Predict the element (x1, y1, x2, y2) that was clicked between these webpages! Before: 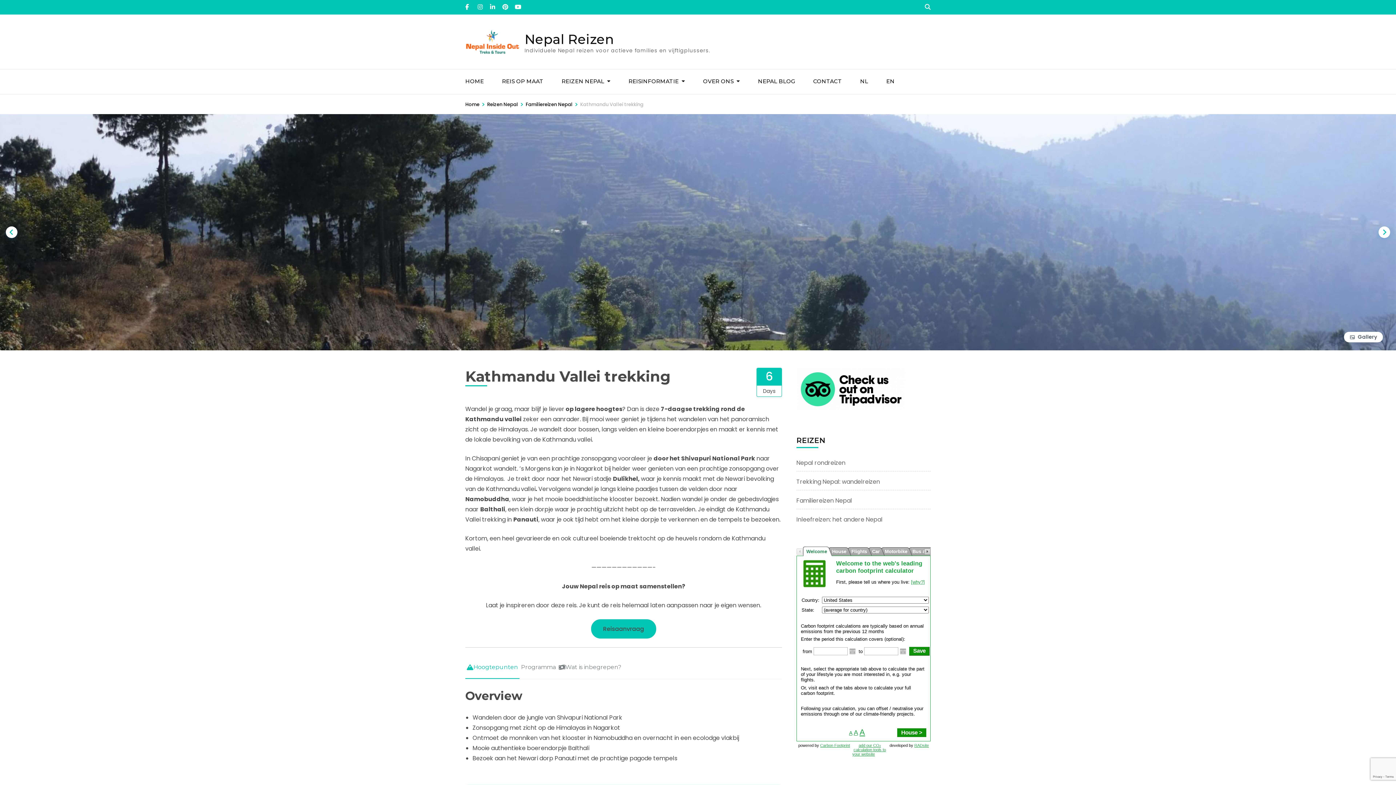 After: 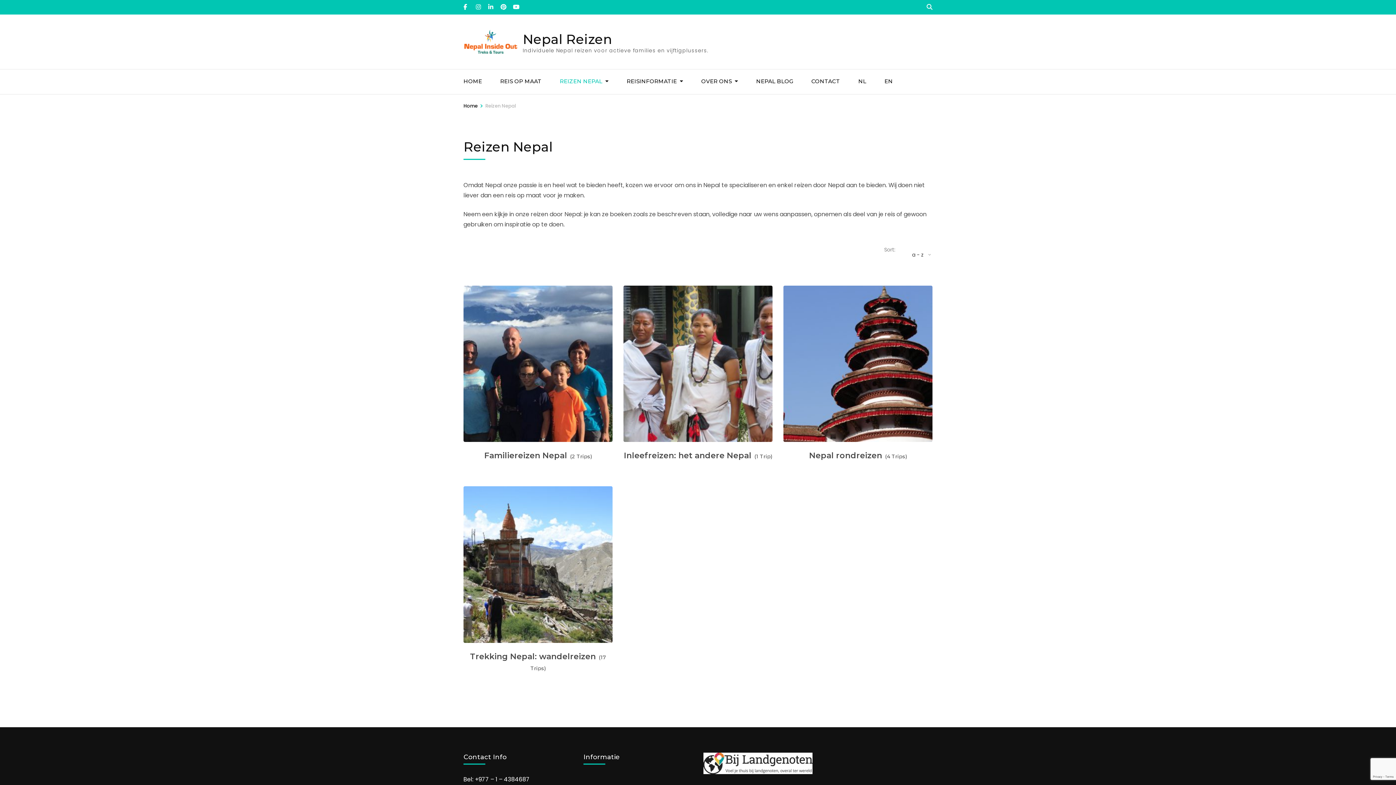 Action: label: REIZEN NEPAL bbox: (561, 69, 604, 94)